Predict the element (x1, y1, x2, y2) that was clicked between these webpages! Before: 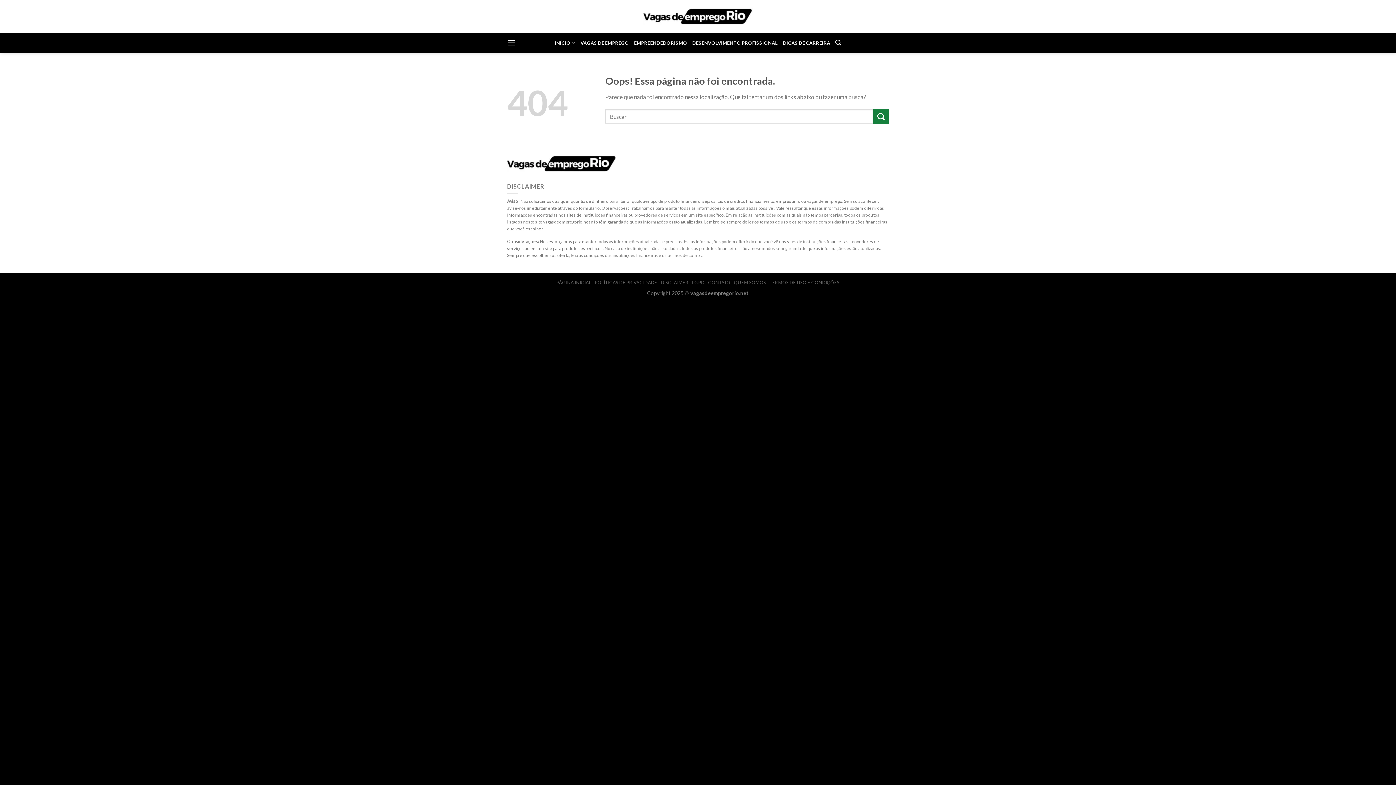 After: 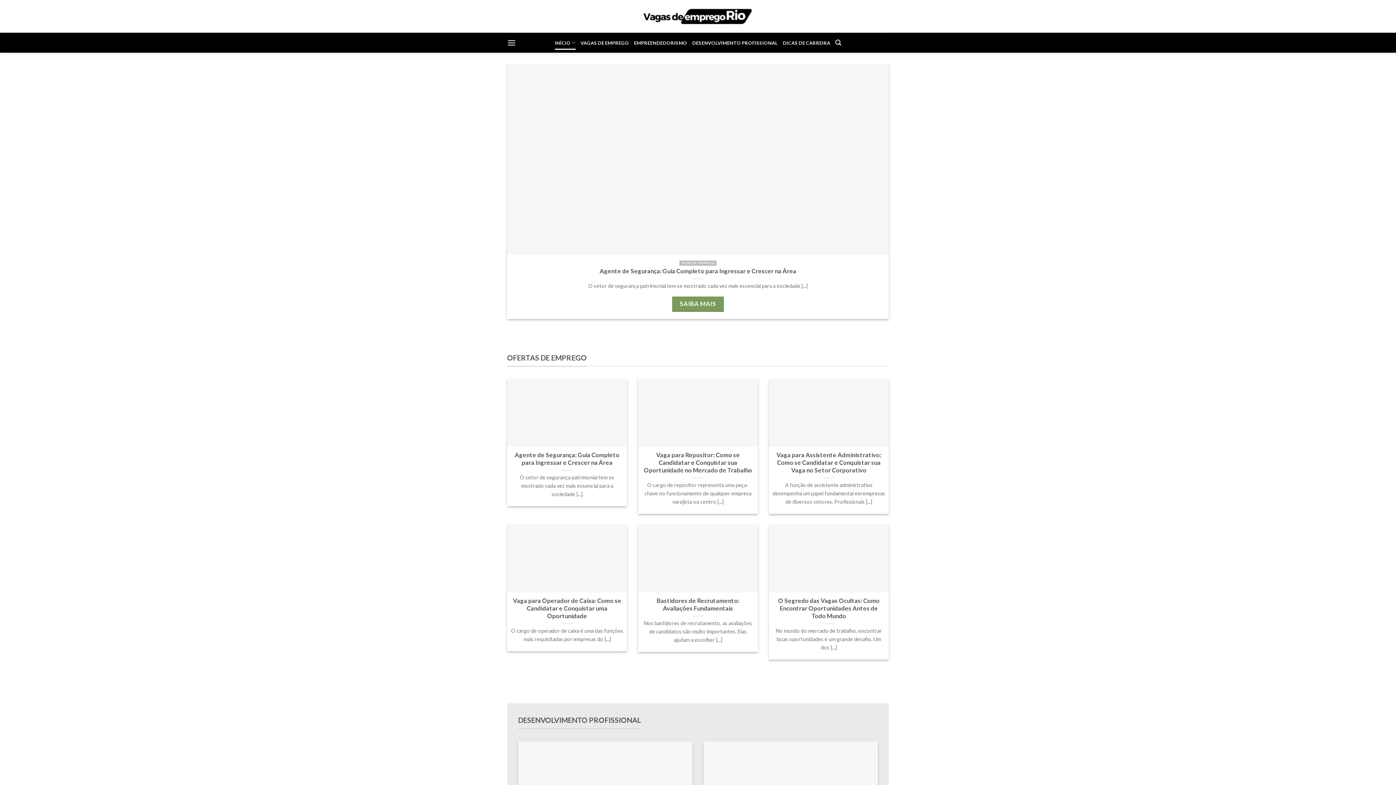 Action: label: INÍCIO bbox: (554, 35, 575, 49)